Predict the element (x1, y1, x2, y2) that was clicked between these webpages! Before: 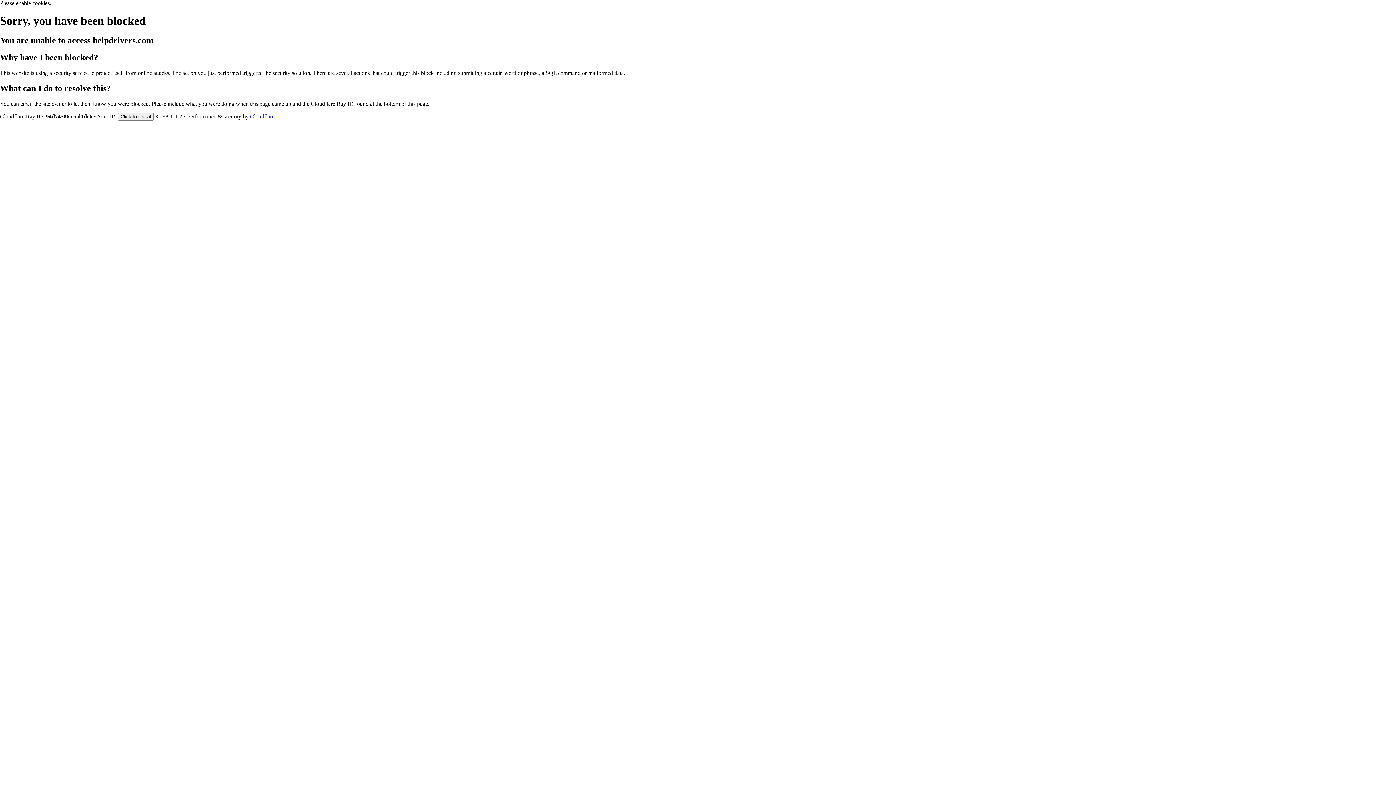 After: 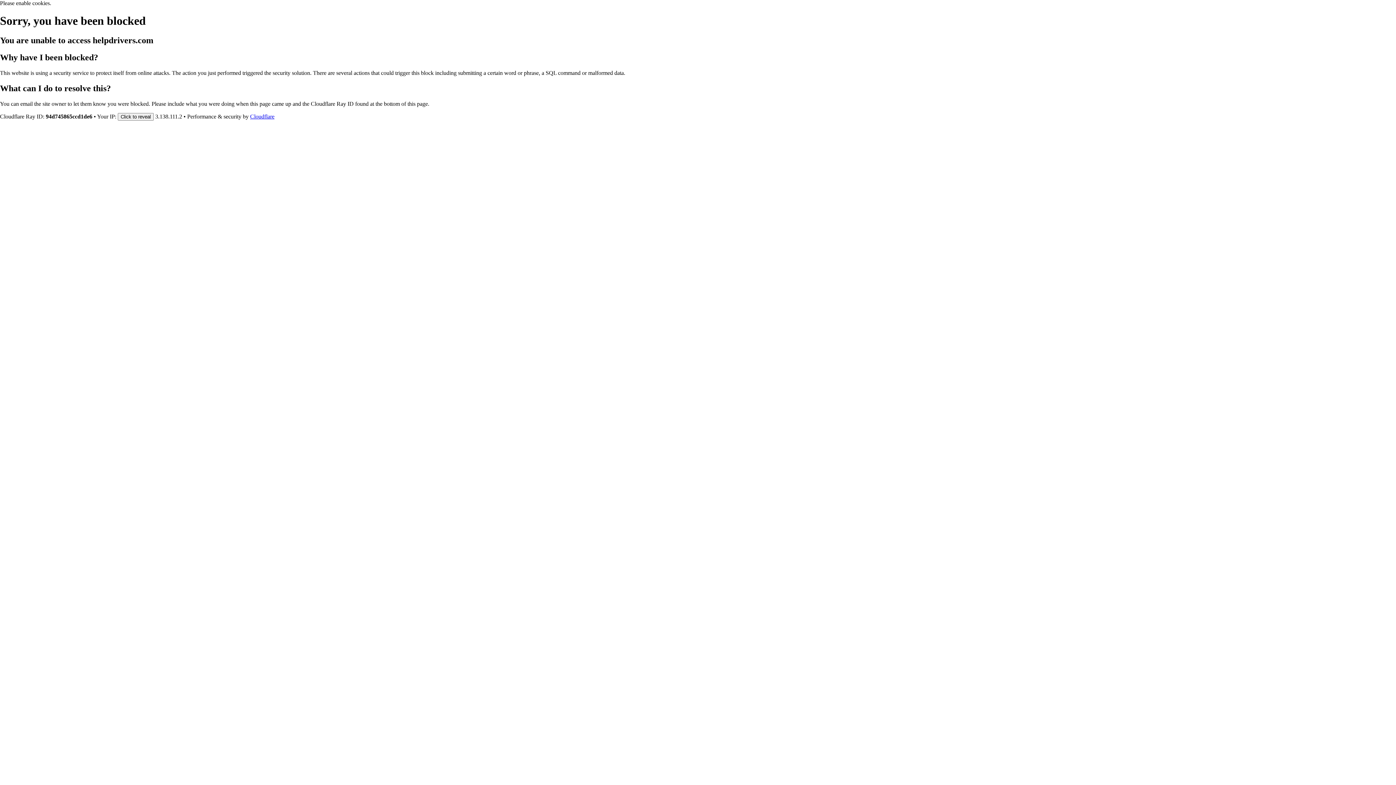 Action: label: Cloudflare bbox: (250, 113, 274, 119)